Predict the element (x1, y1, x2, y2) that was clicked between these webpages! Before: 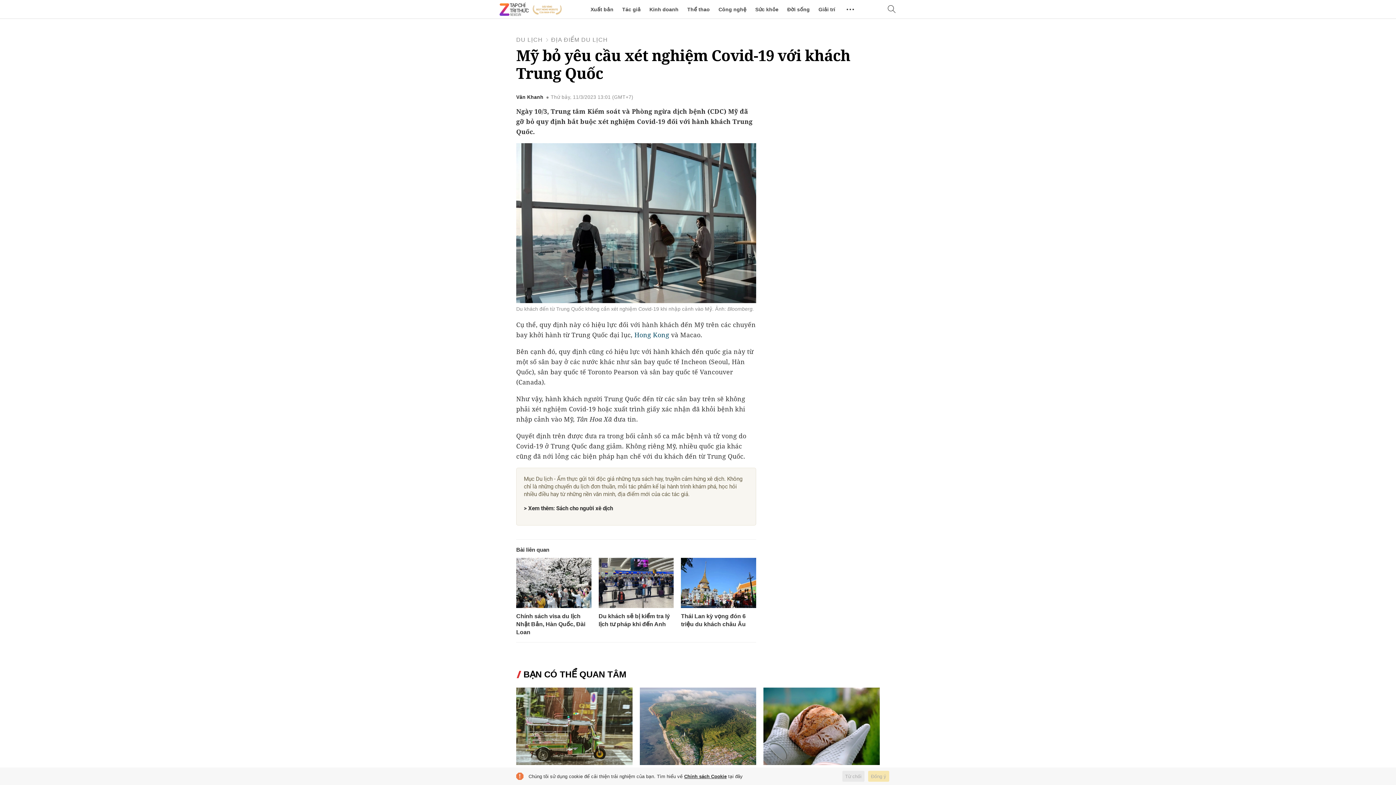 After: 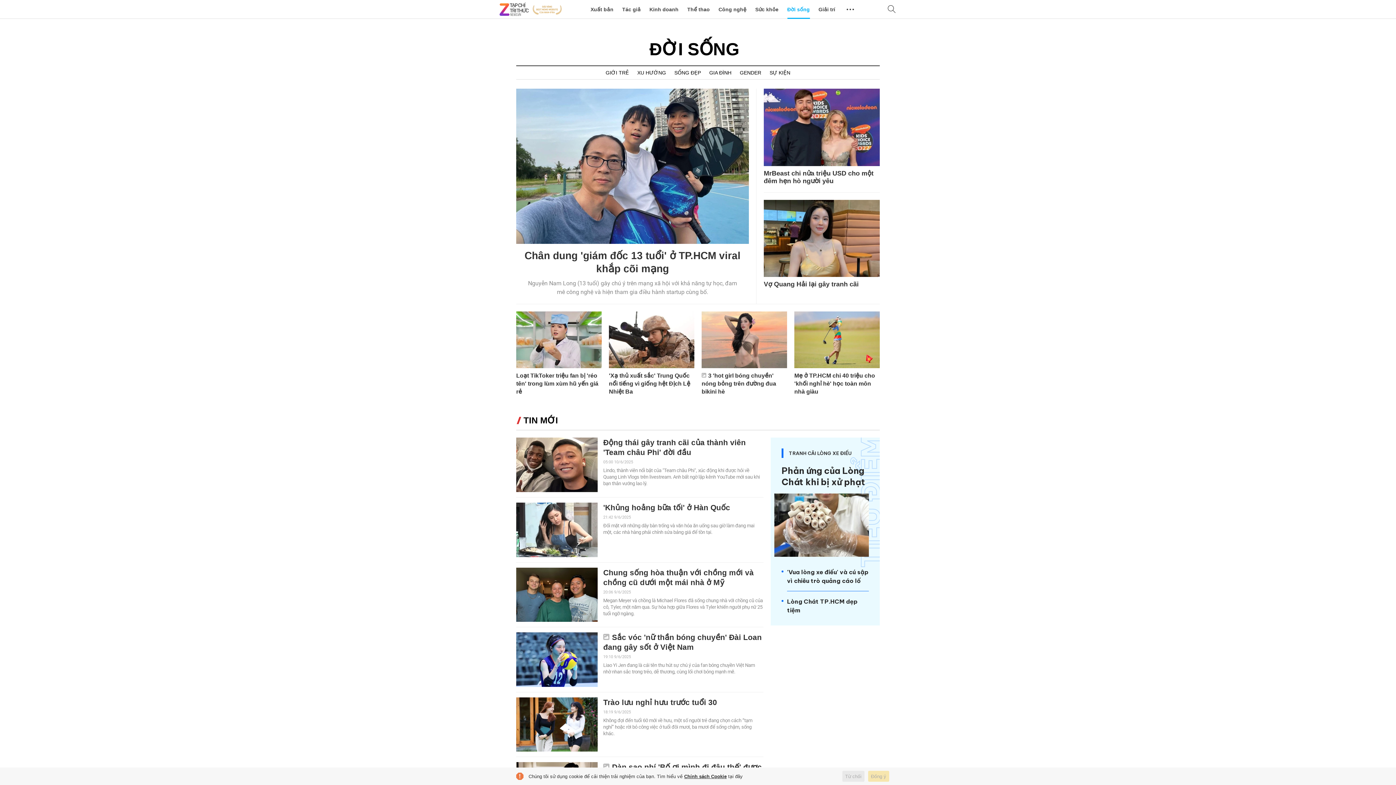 Action: label: Đời sống bbox: (787, 0, 810, 18)